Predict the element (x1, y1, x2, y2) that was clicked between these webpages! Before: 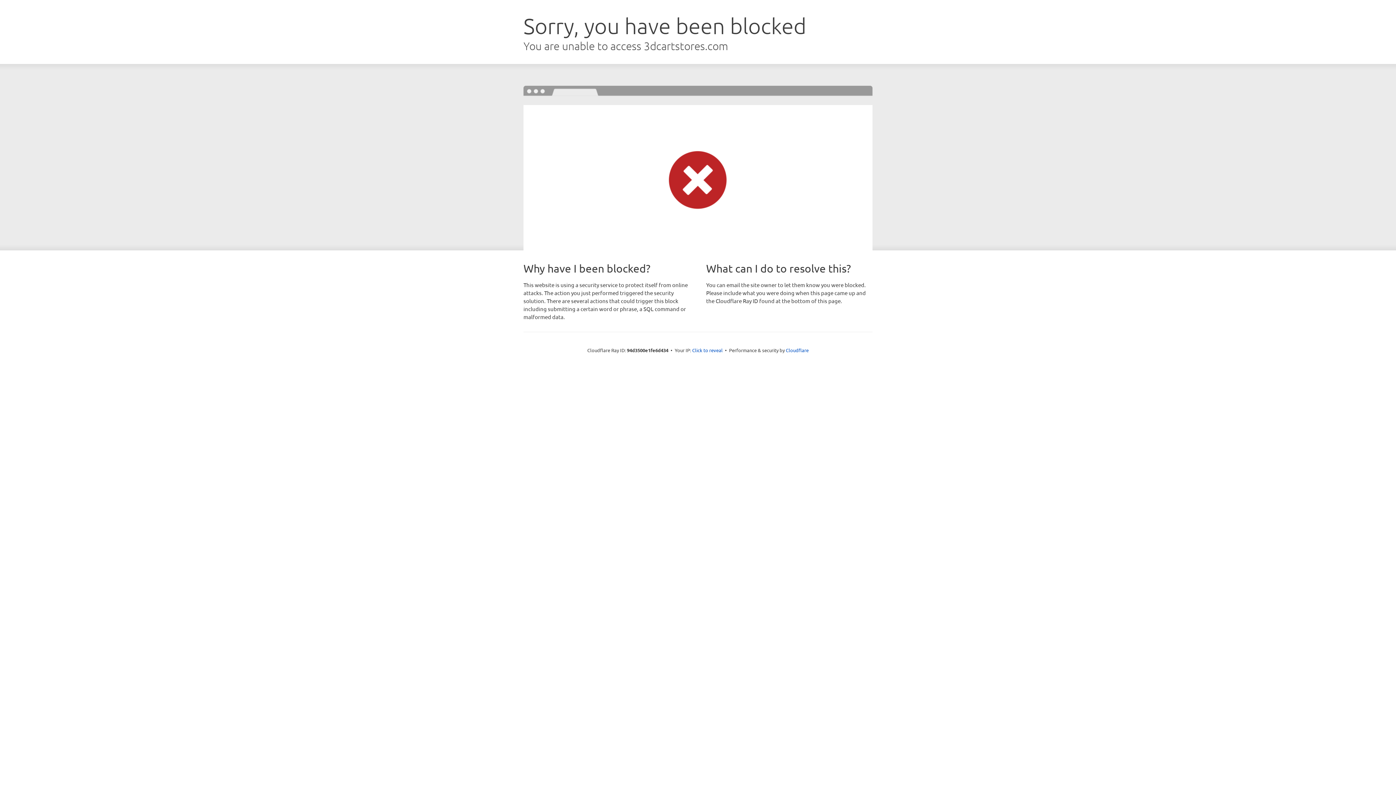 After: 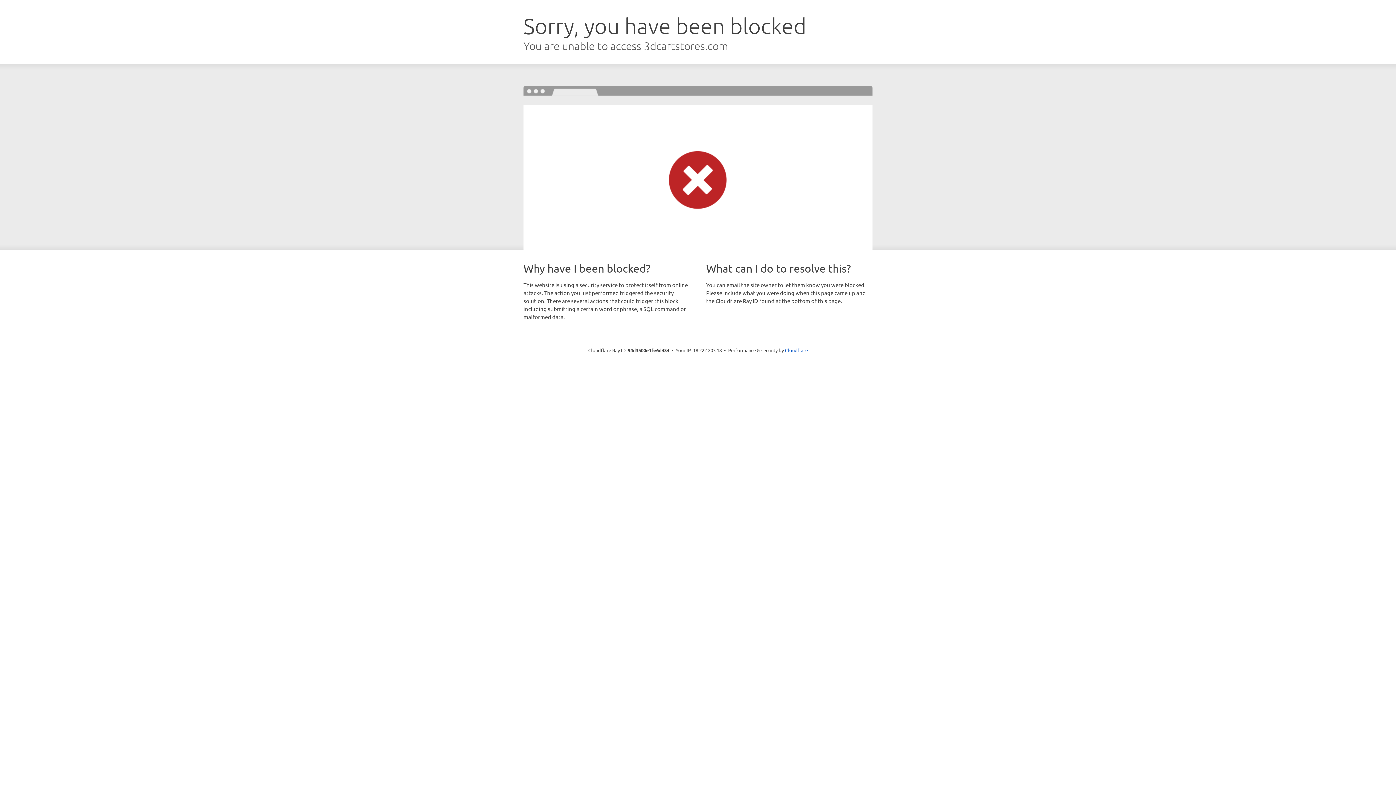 Action: bbox: (692, 346, 722, 353) label: Click to reveal